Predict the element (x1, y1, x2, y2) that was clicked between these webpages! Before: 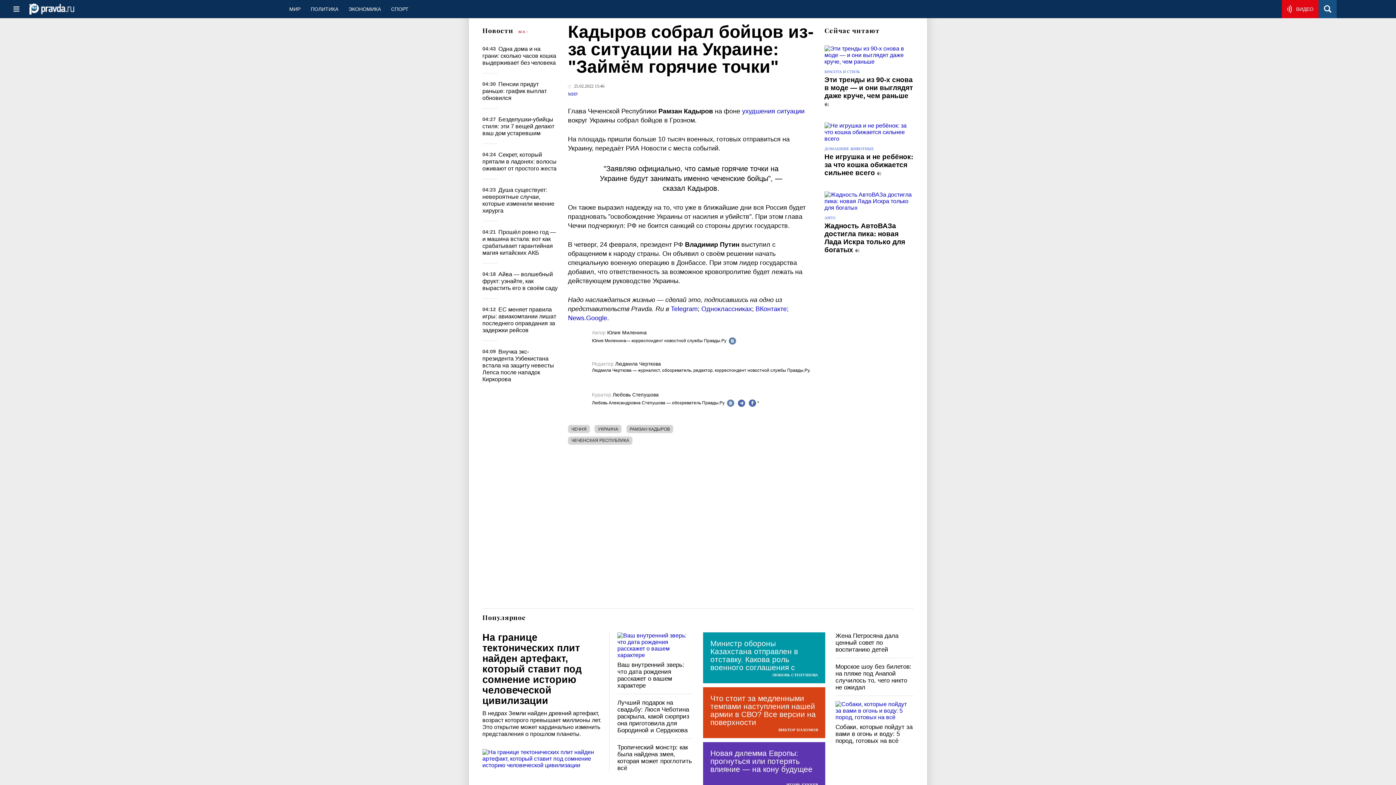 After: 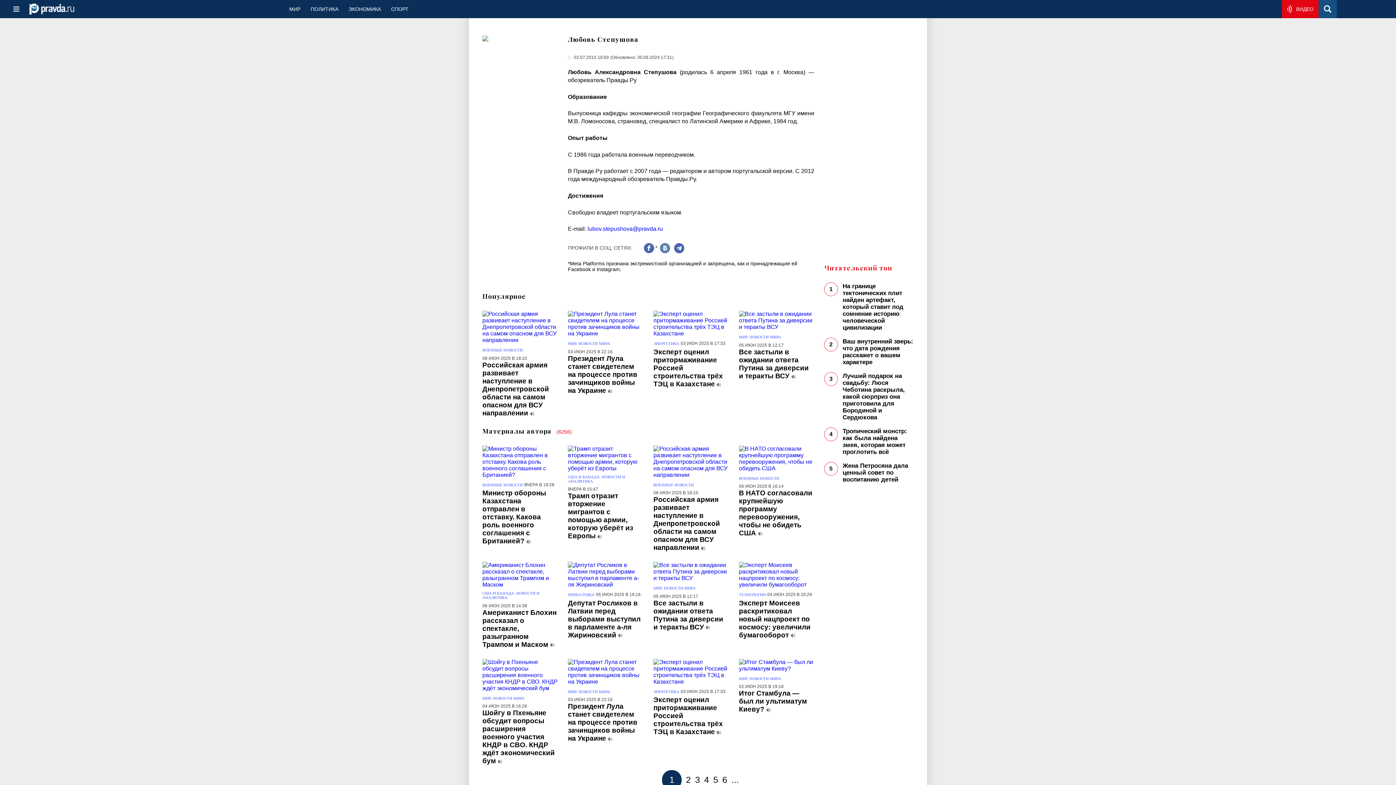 Action: label: Любовь Степушова bbox: (612, 392, 658, 397)